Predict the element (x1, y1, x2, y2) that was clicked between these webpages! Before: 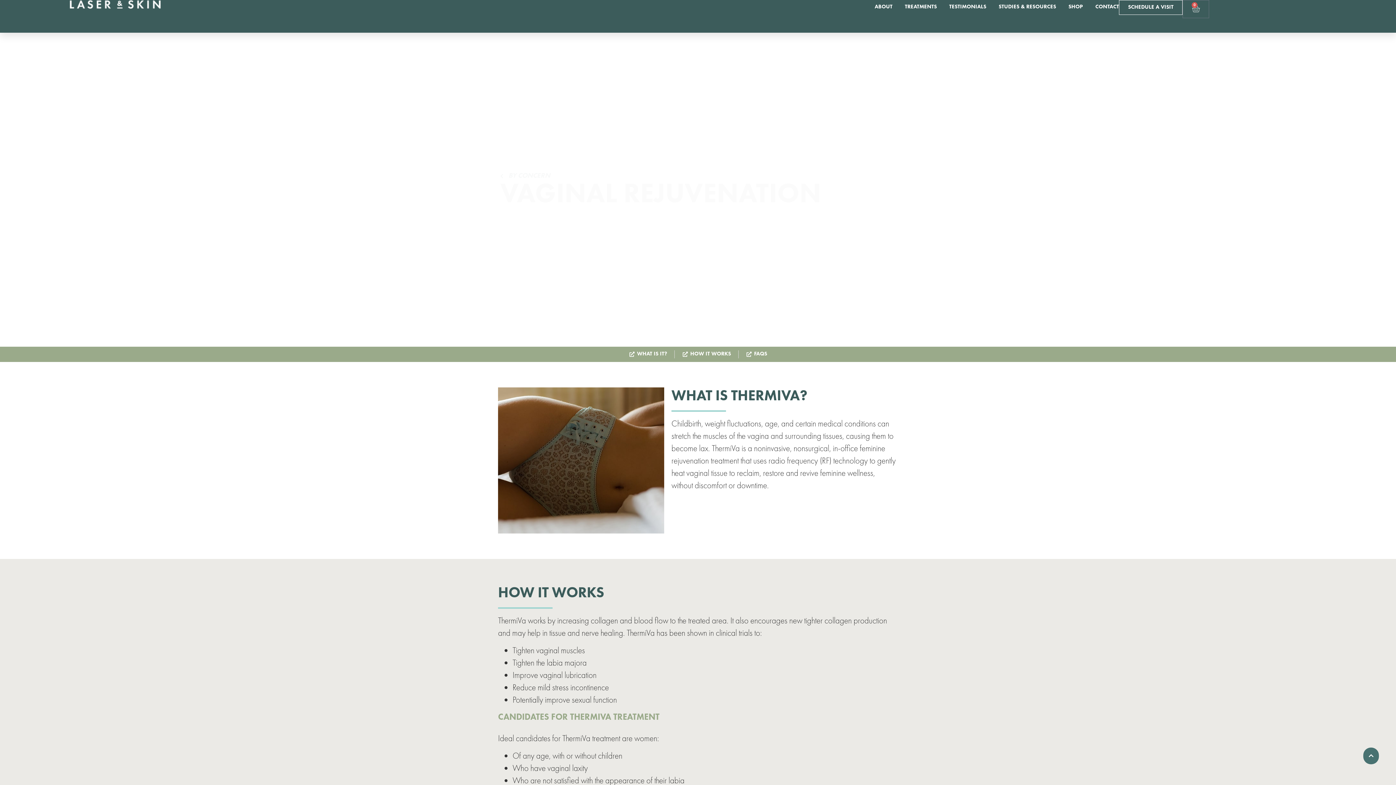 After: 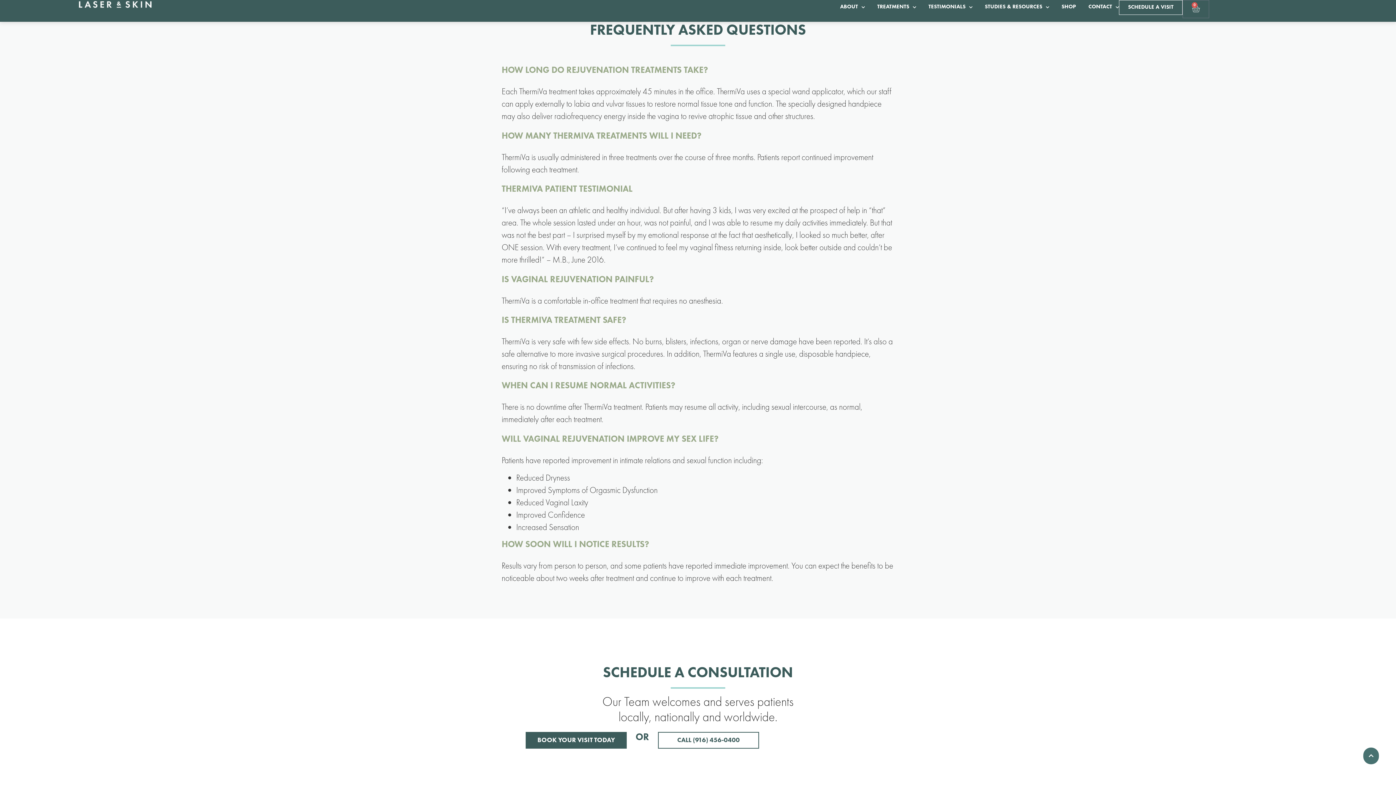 Action: bbox: (746, 350, 767, 358) label: FAQS